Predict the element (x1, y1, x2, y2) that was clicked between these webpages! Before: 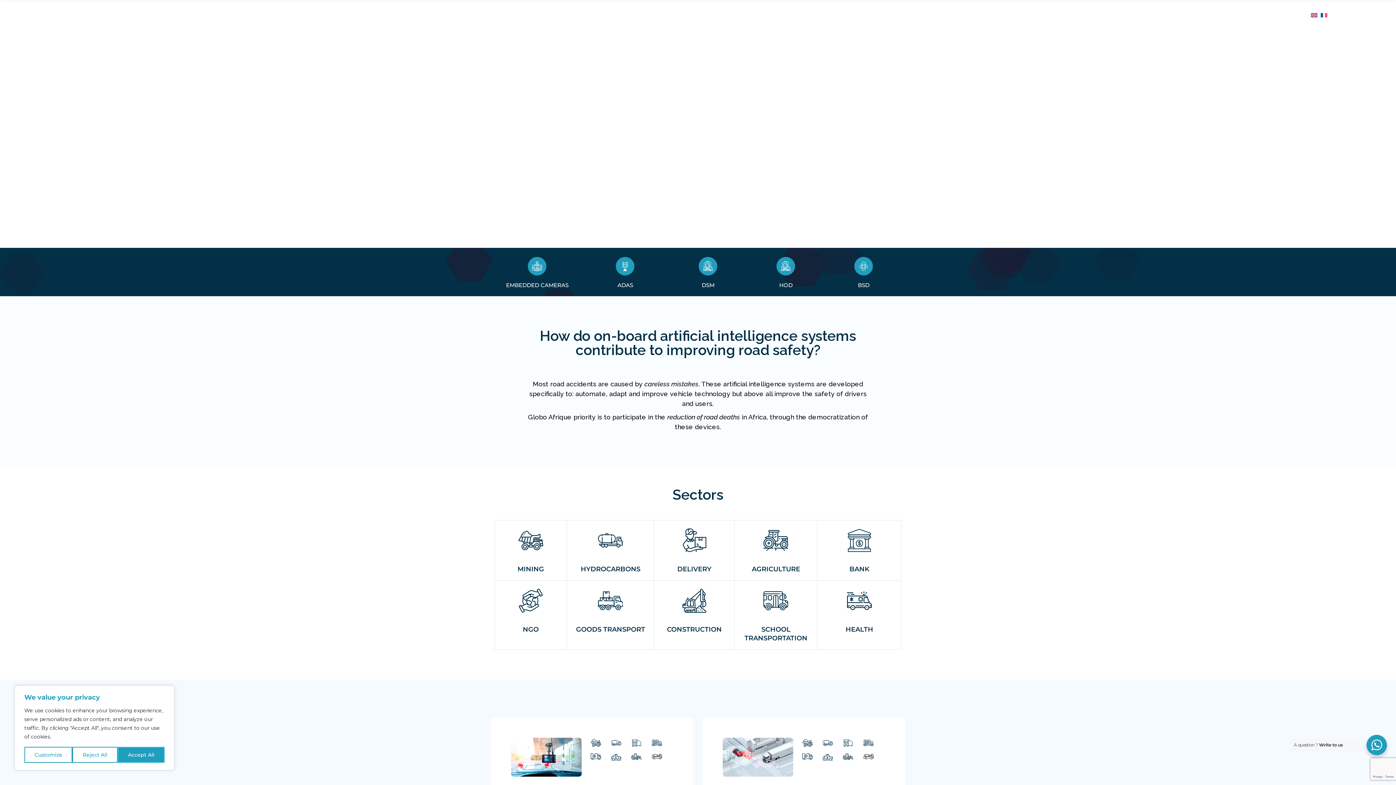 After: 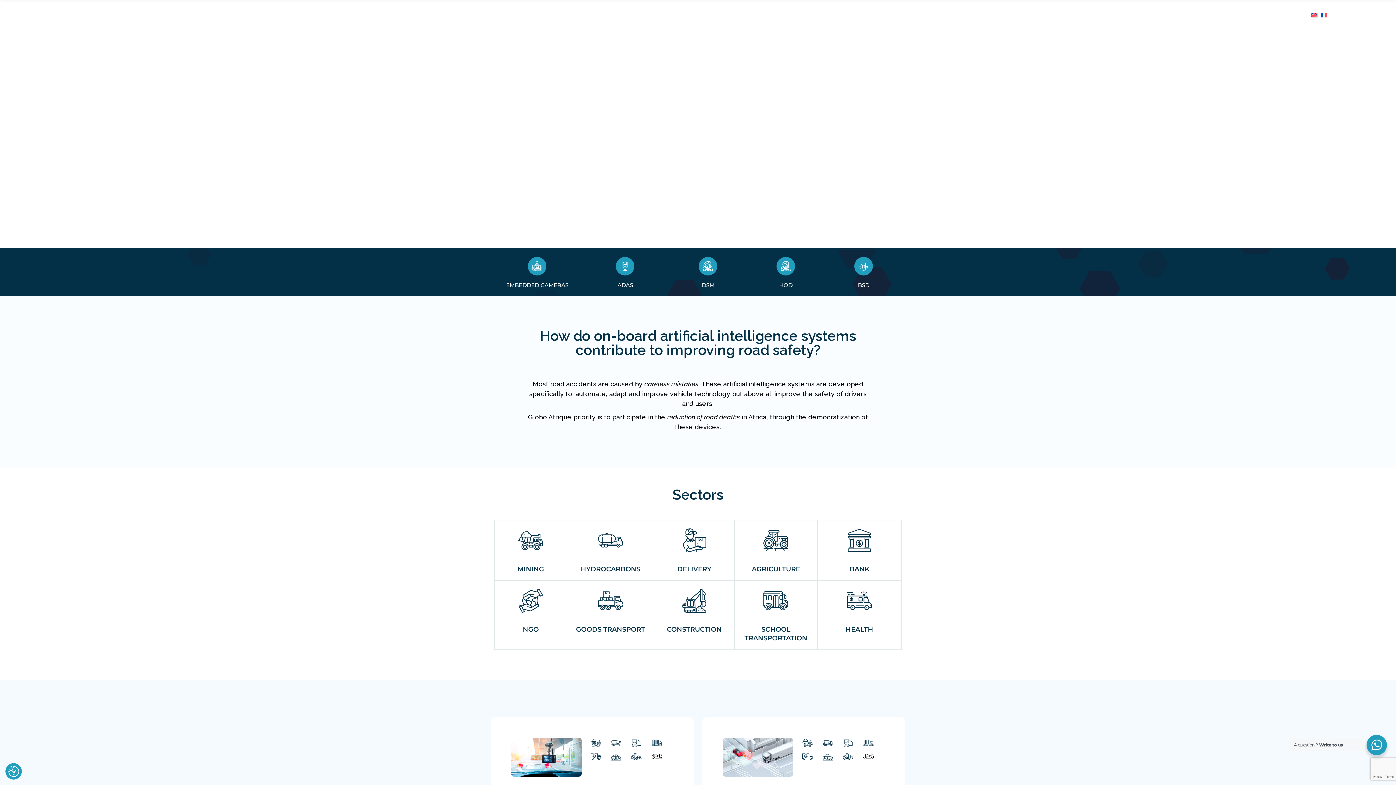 Action: label: Reject All bbox: (72, 747, 117, 763)